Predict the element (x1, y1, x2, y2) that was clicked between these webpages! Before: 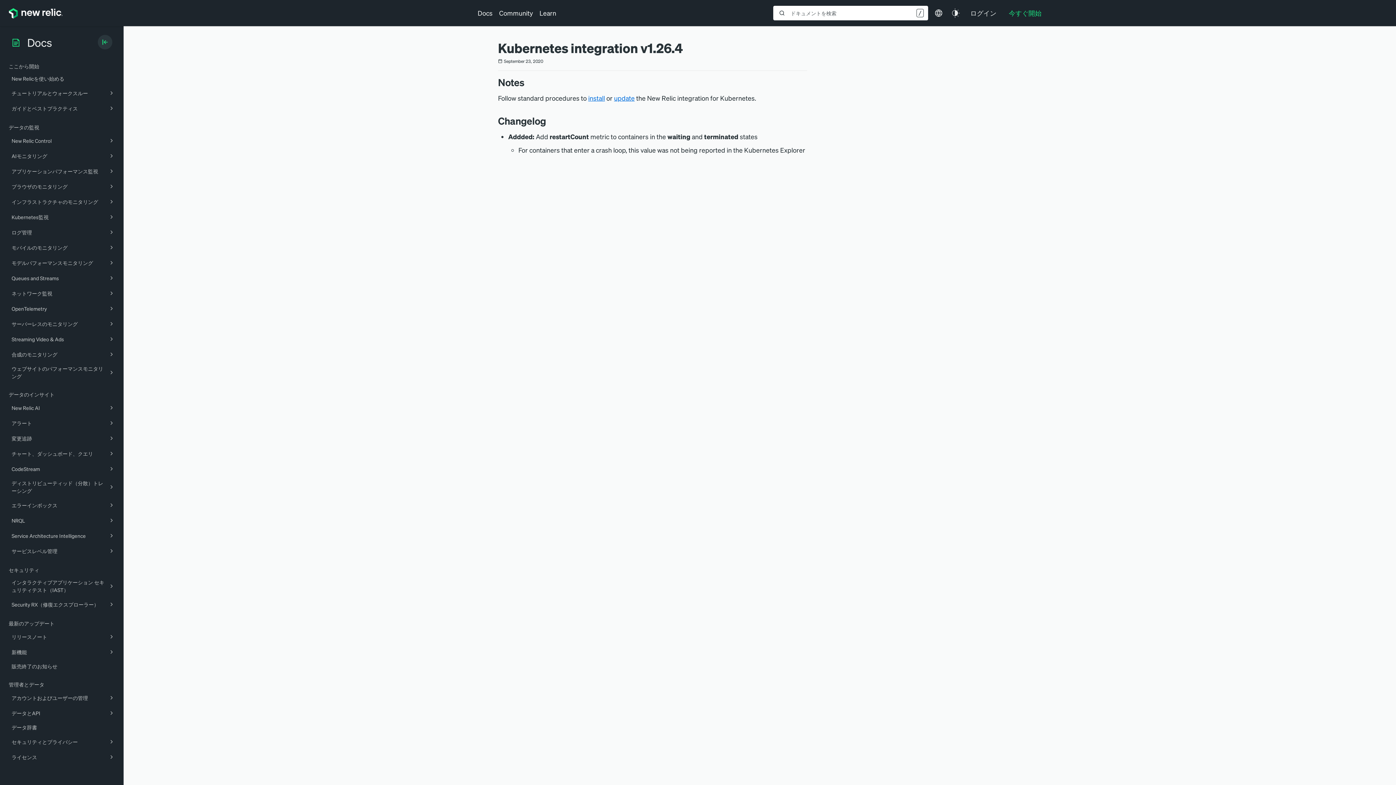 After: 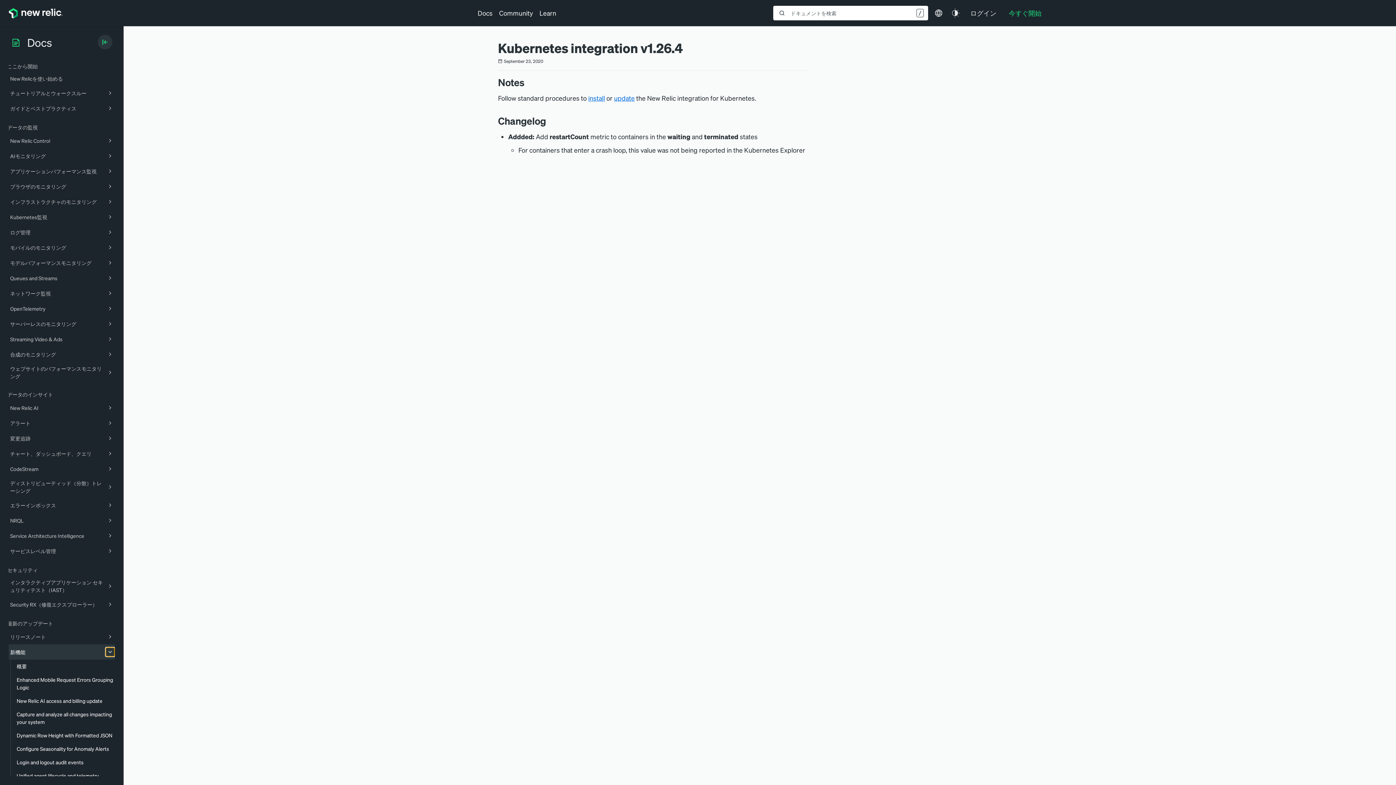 Action: bbox: (106, 647, 116, 657)